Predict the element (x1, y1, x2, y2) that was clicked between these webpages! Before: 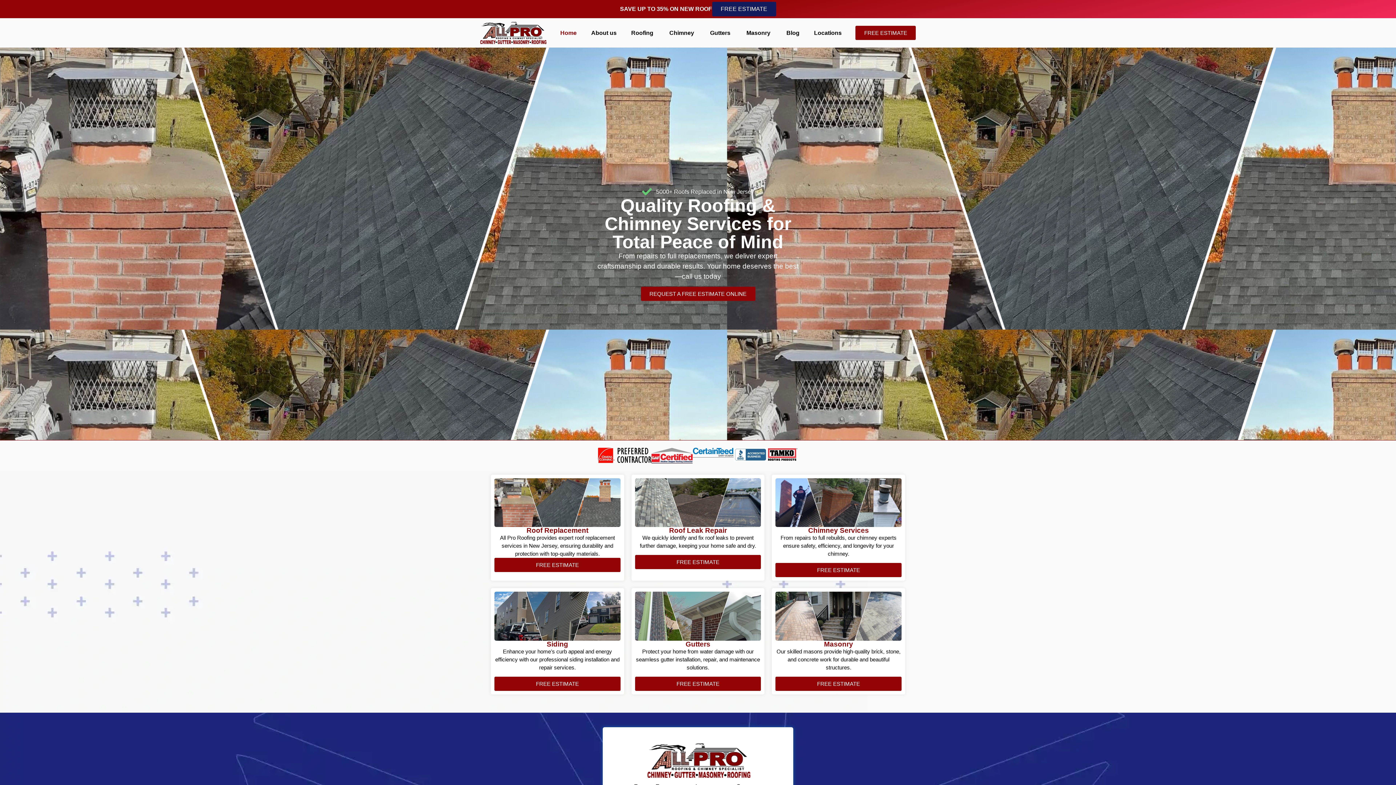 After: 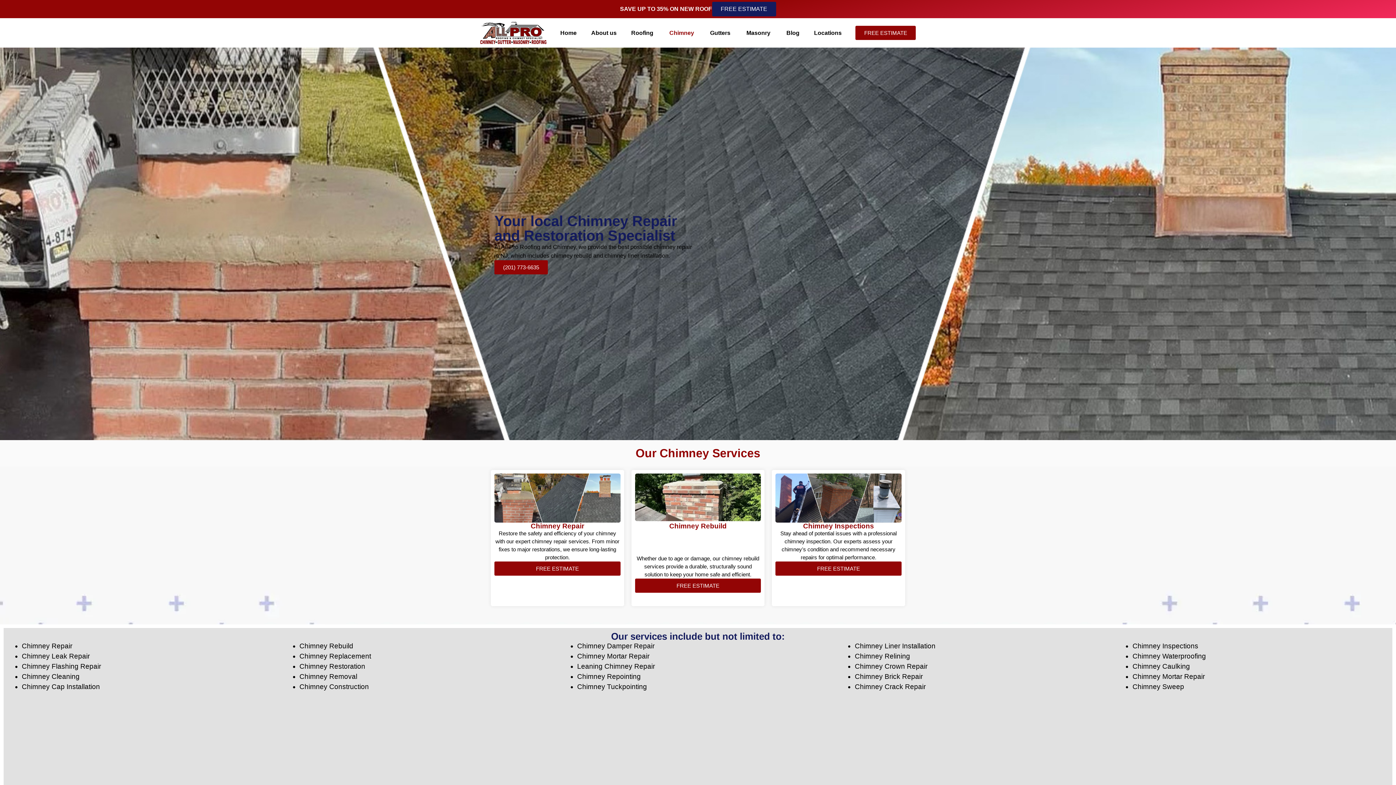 Action: bbox: (808, 526, 869, 534) label: Chimney Services